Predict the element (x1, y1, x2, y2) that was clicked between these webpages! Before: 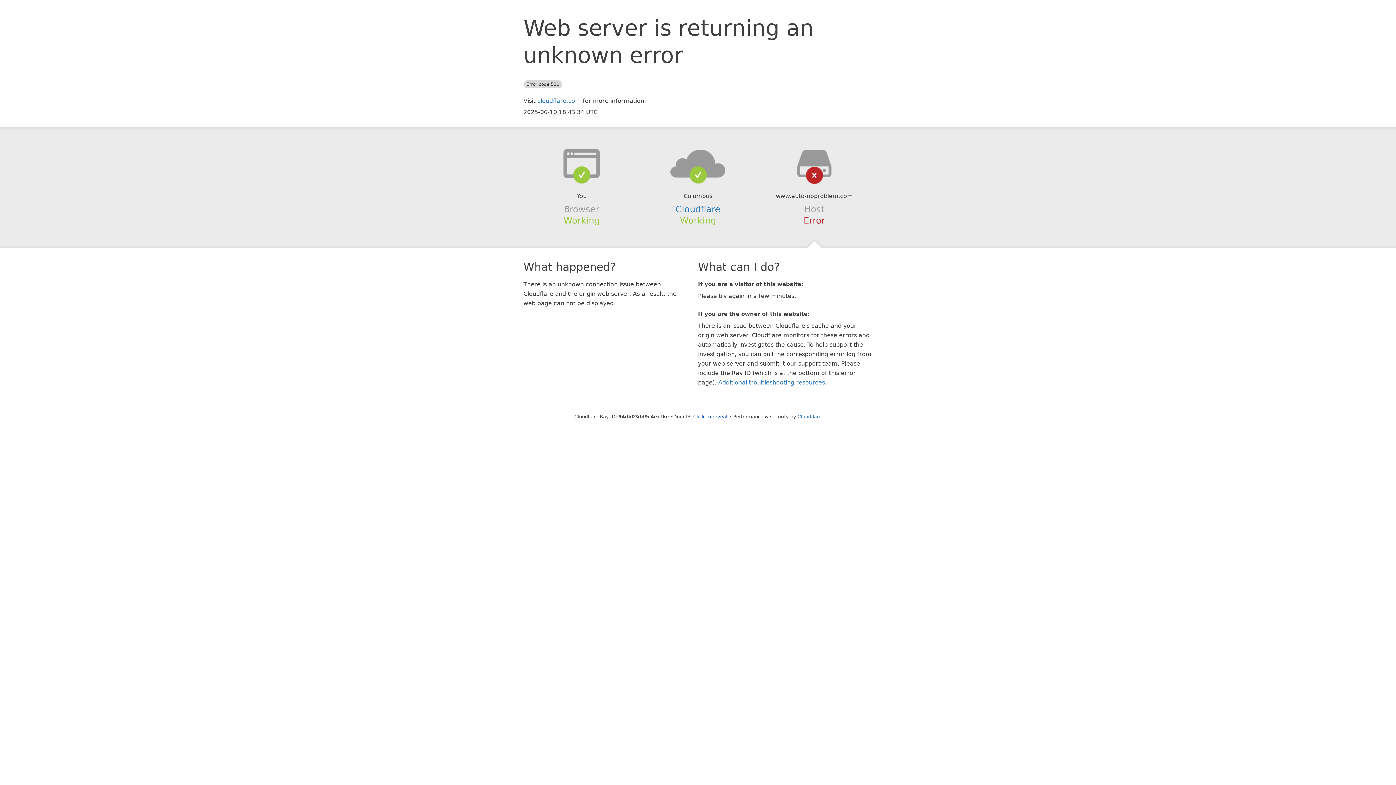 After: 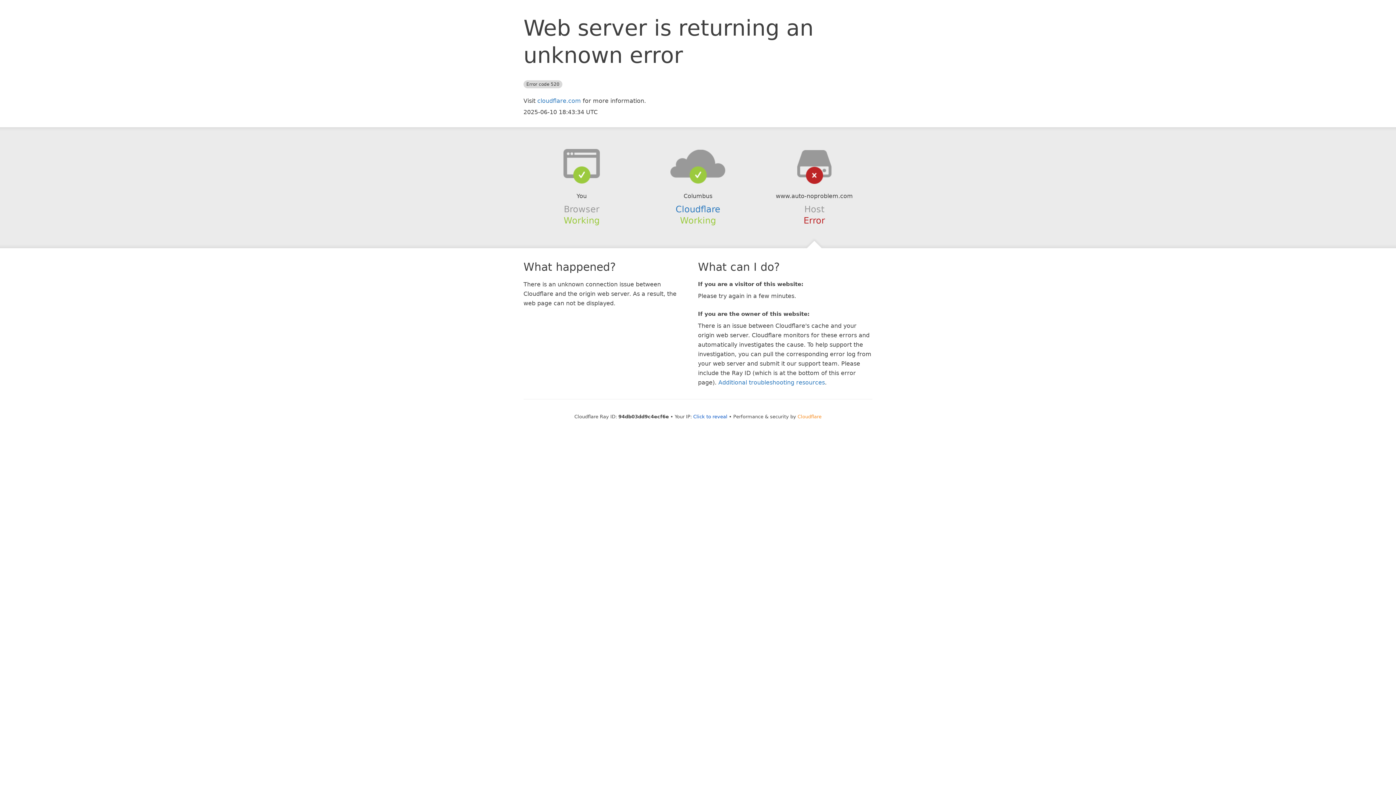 Action: bbox: (797, 414, 821, 419) label: Cloudflare